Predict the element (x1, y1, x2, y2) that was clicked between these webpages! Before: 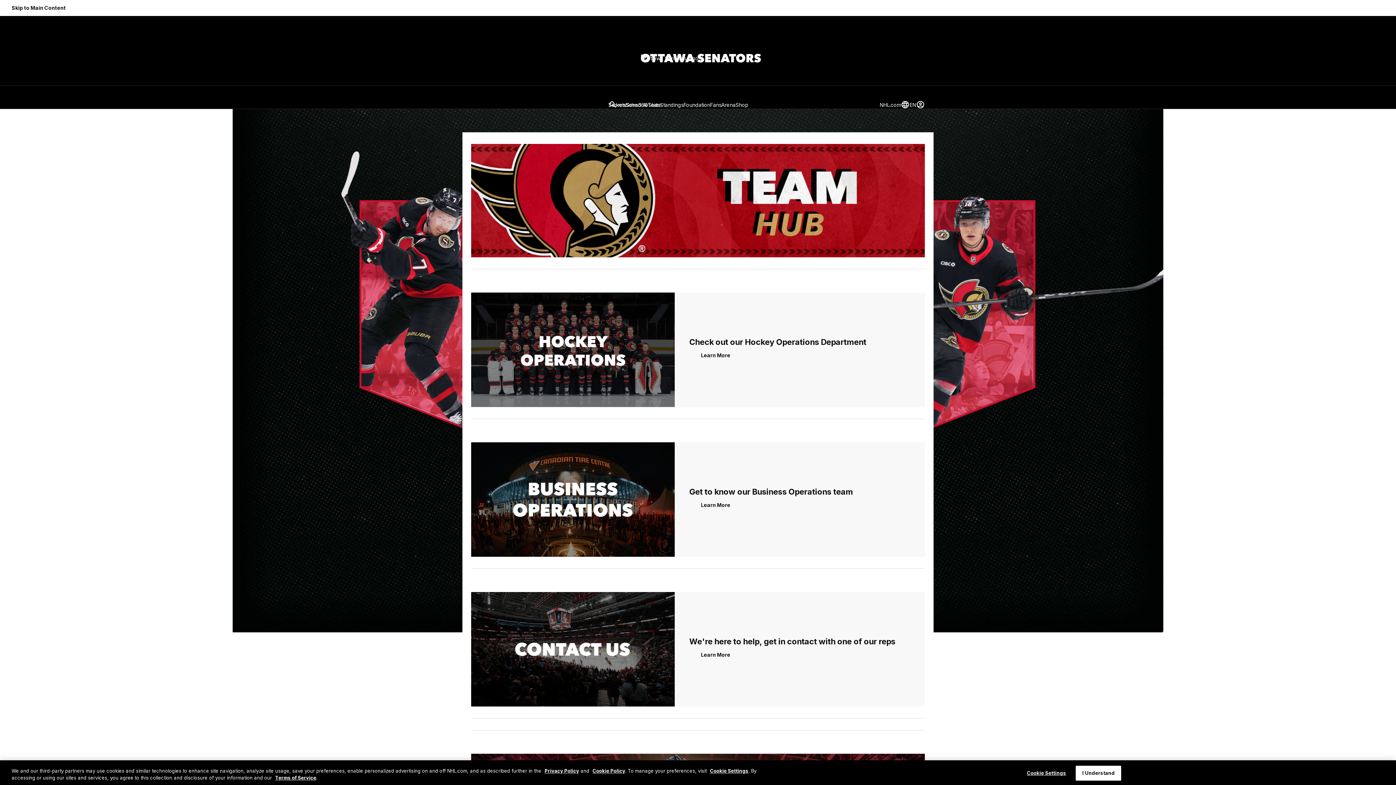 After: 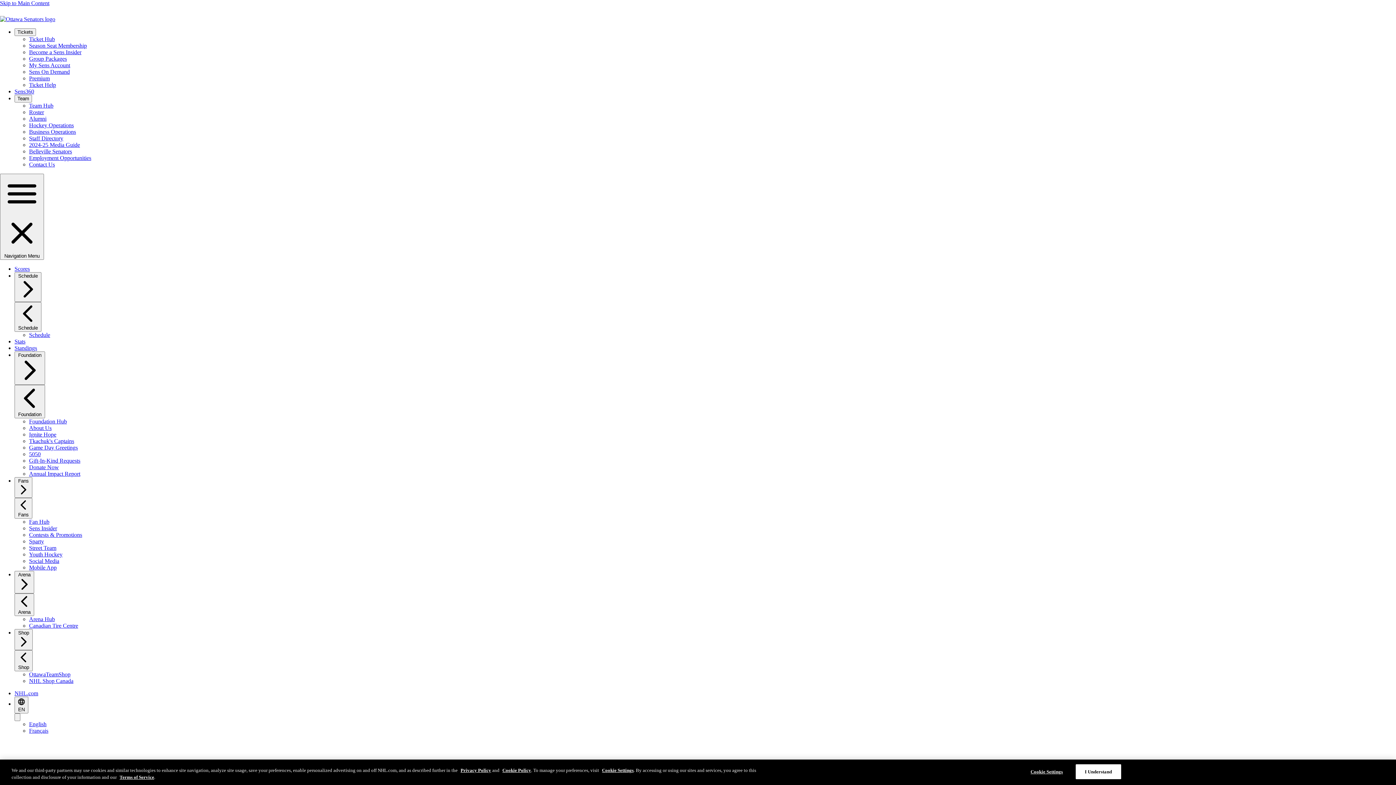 Action: label: Standings bbox: (660, 100, 683, 108)